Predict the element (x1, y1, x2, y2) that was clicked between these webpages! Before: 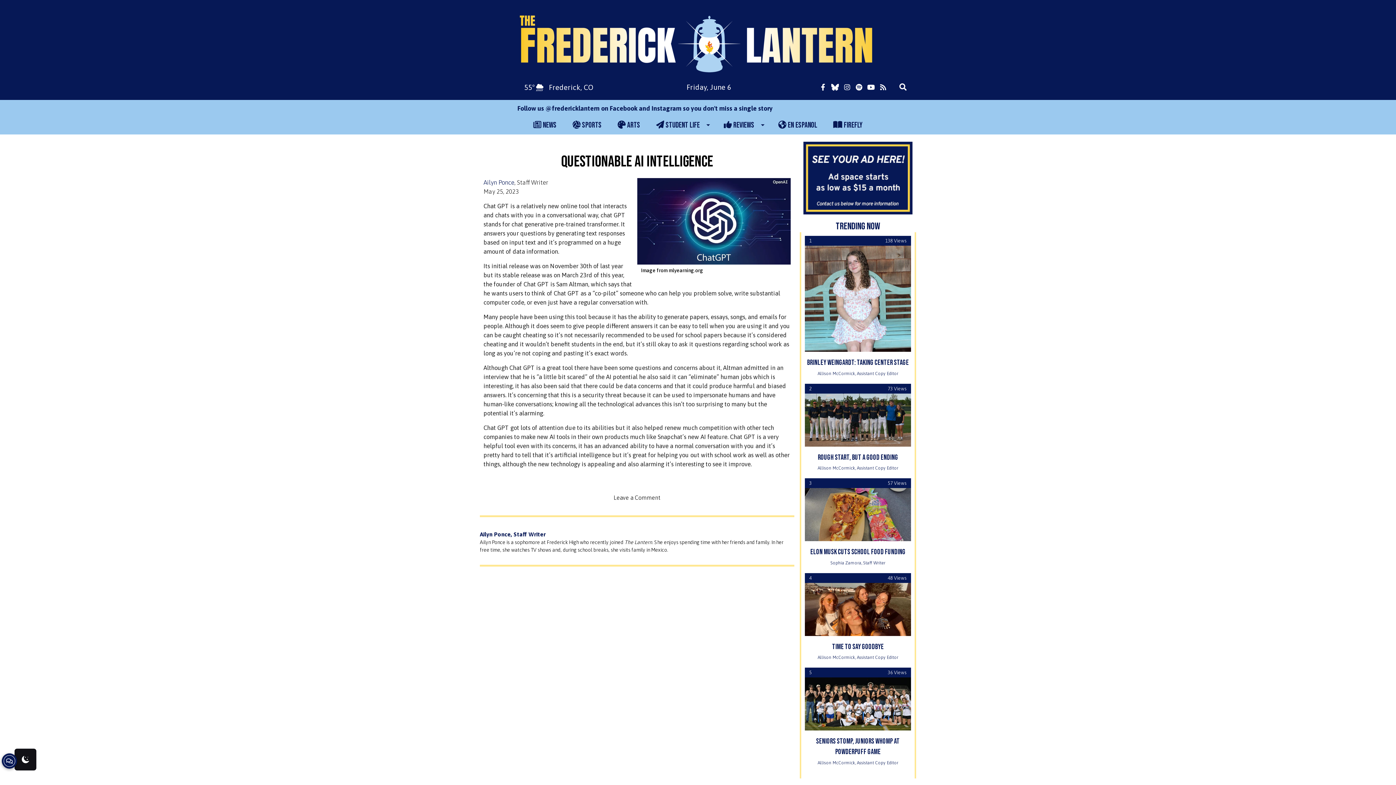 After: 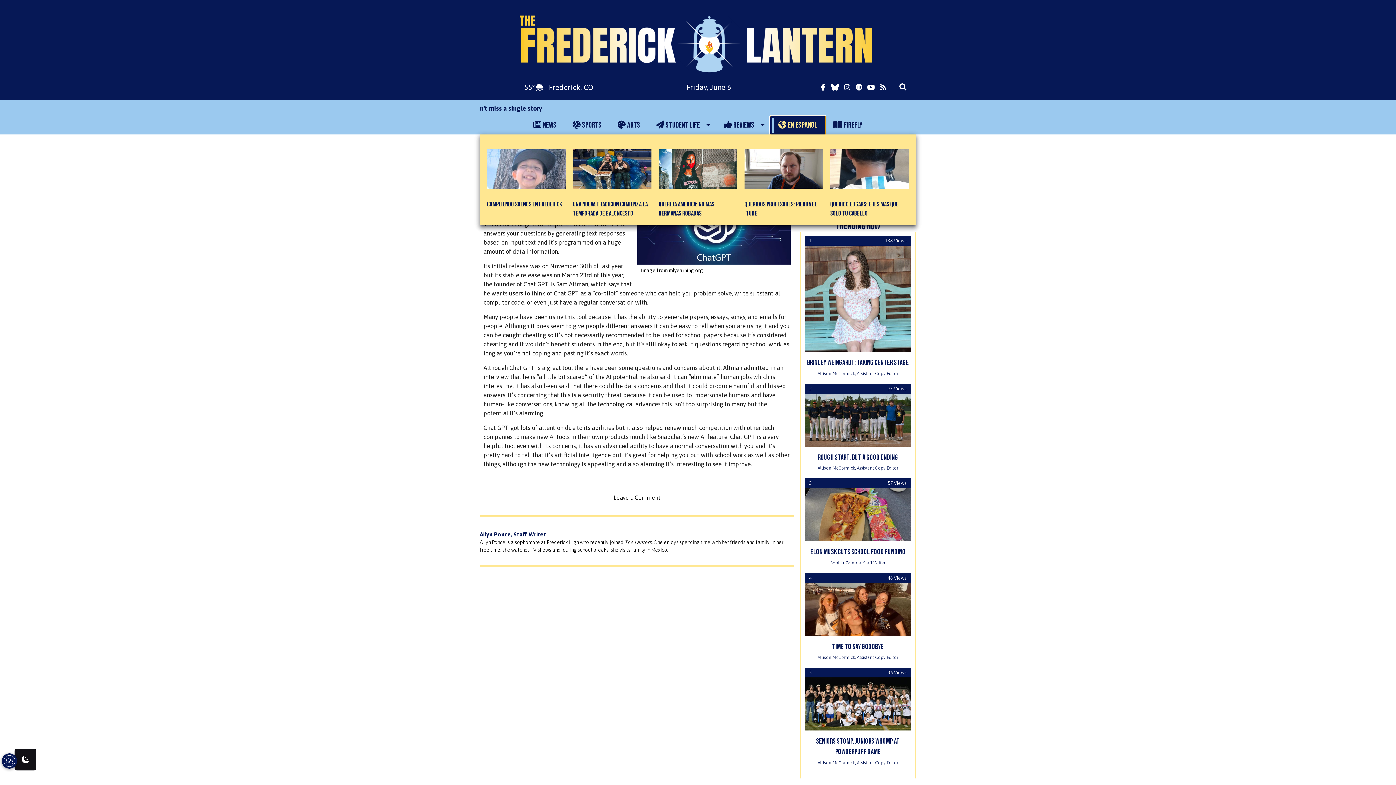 Action: label:  EN ESPANOL bbox: (770, 116, 825, 134)